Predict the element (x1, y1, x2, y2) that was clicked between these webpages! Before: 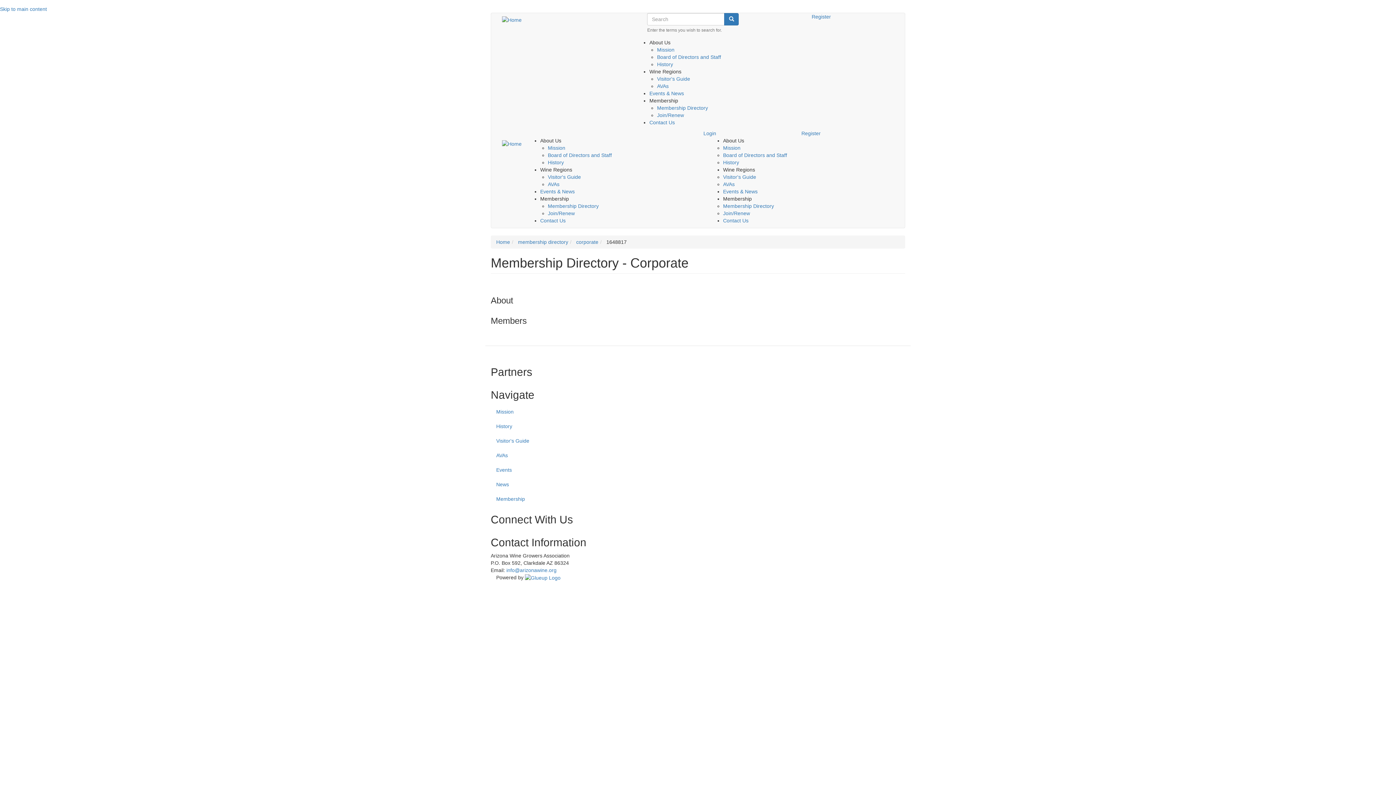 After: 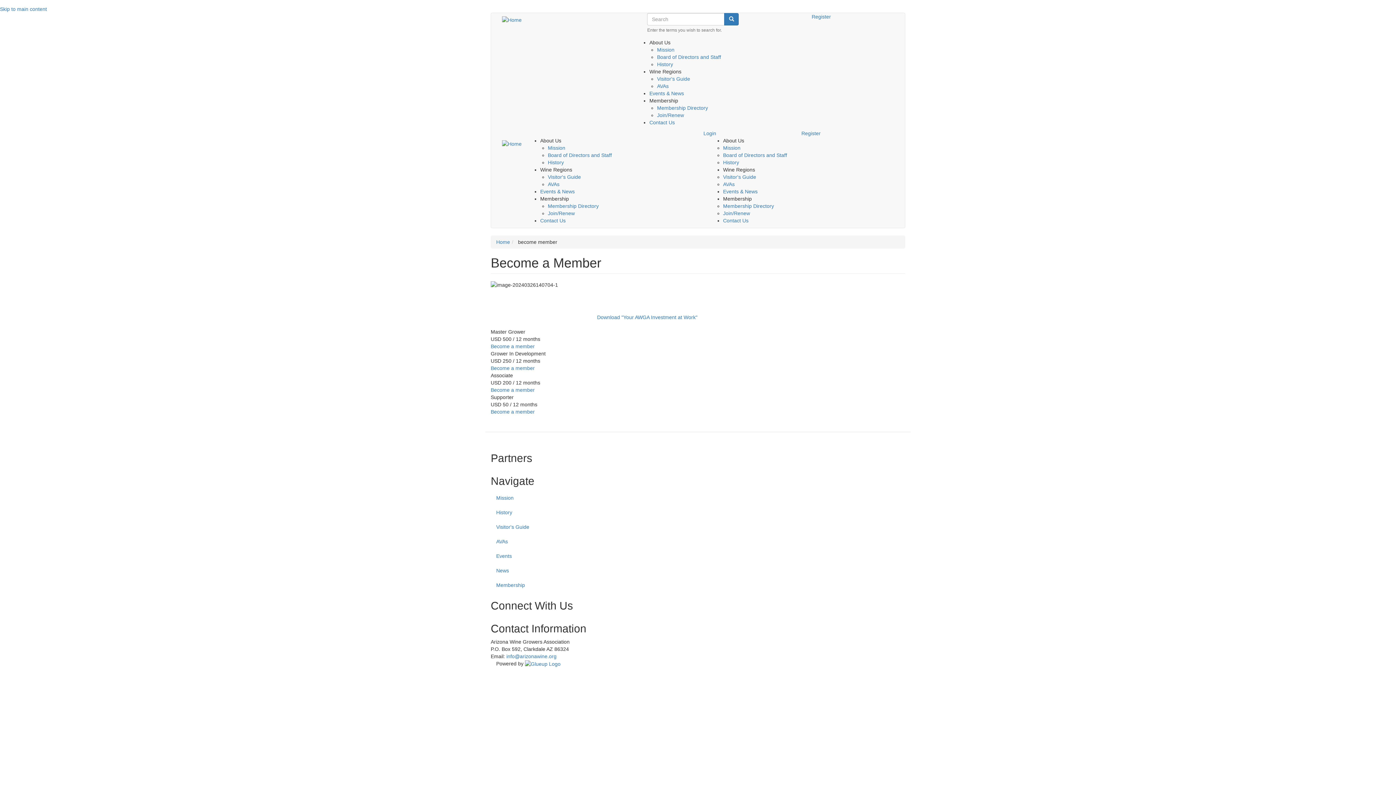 Action: bbox: (548, 210, 574, 216) label: Join/Renew